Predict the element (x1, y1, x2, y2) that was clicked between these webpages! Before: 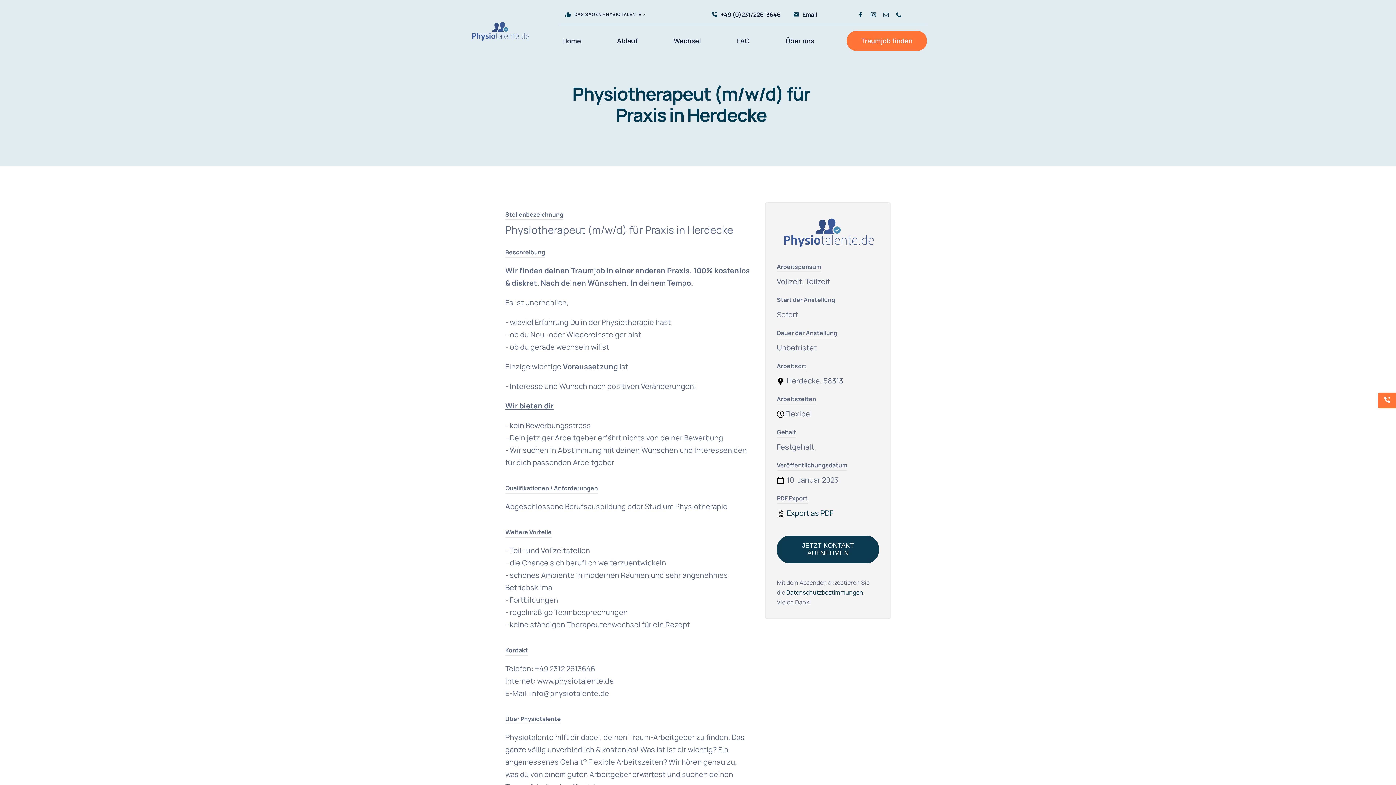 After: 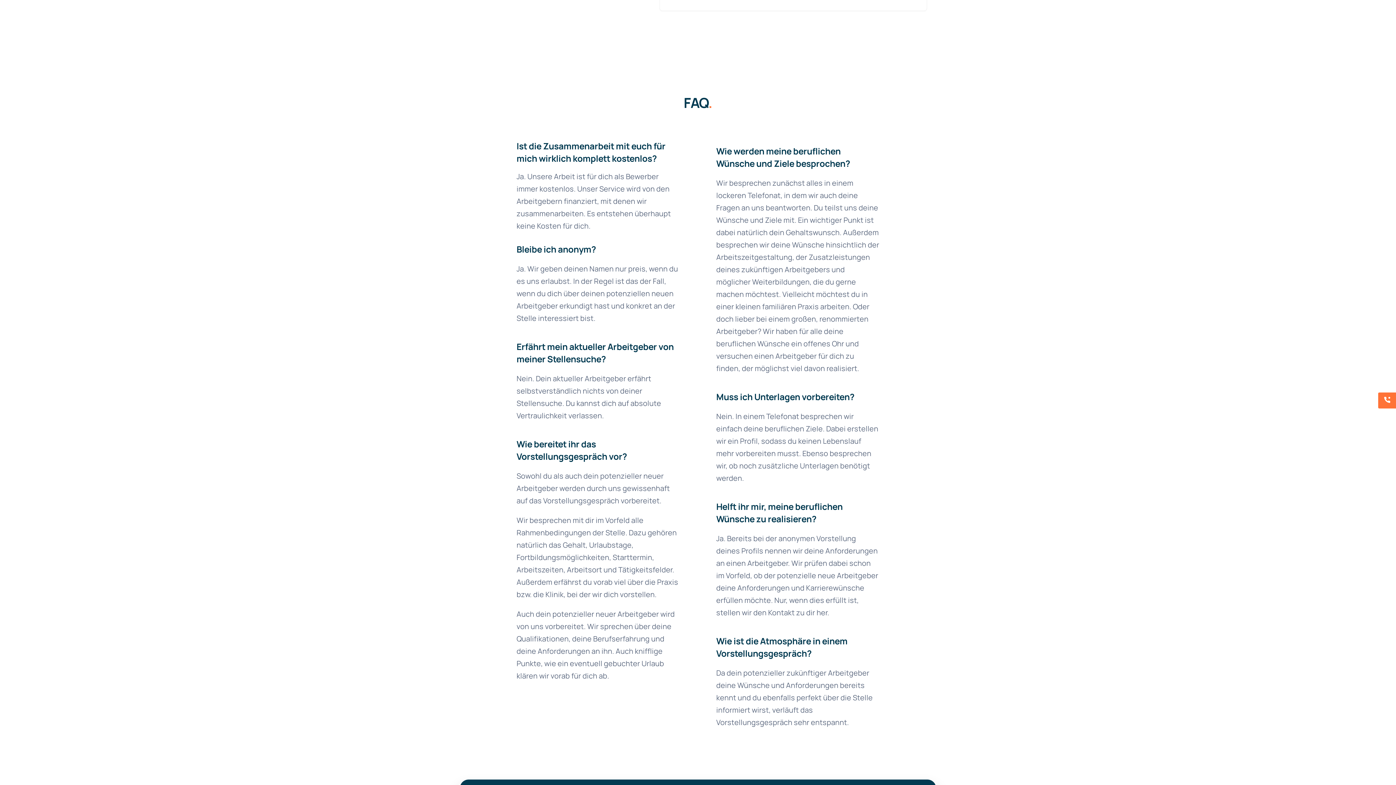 Action: bbox: (733, 30, 753, 50) label: FAQ